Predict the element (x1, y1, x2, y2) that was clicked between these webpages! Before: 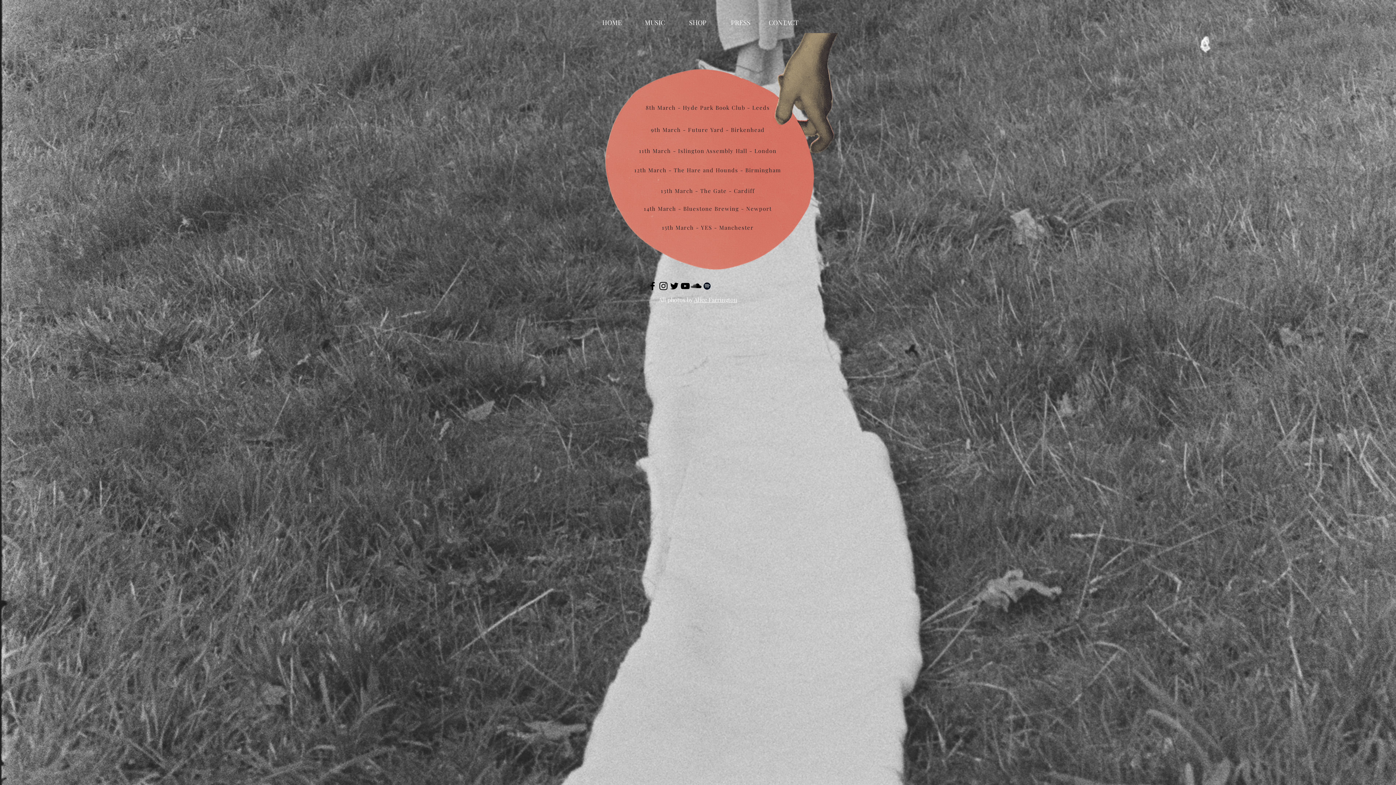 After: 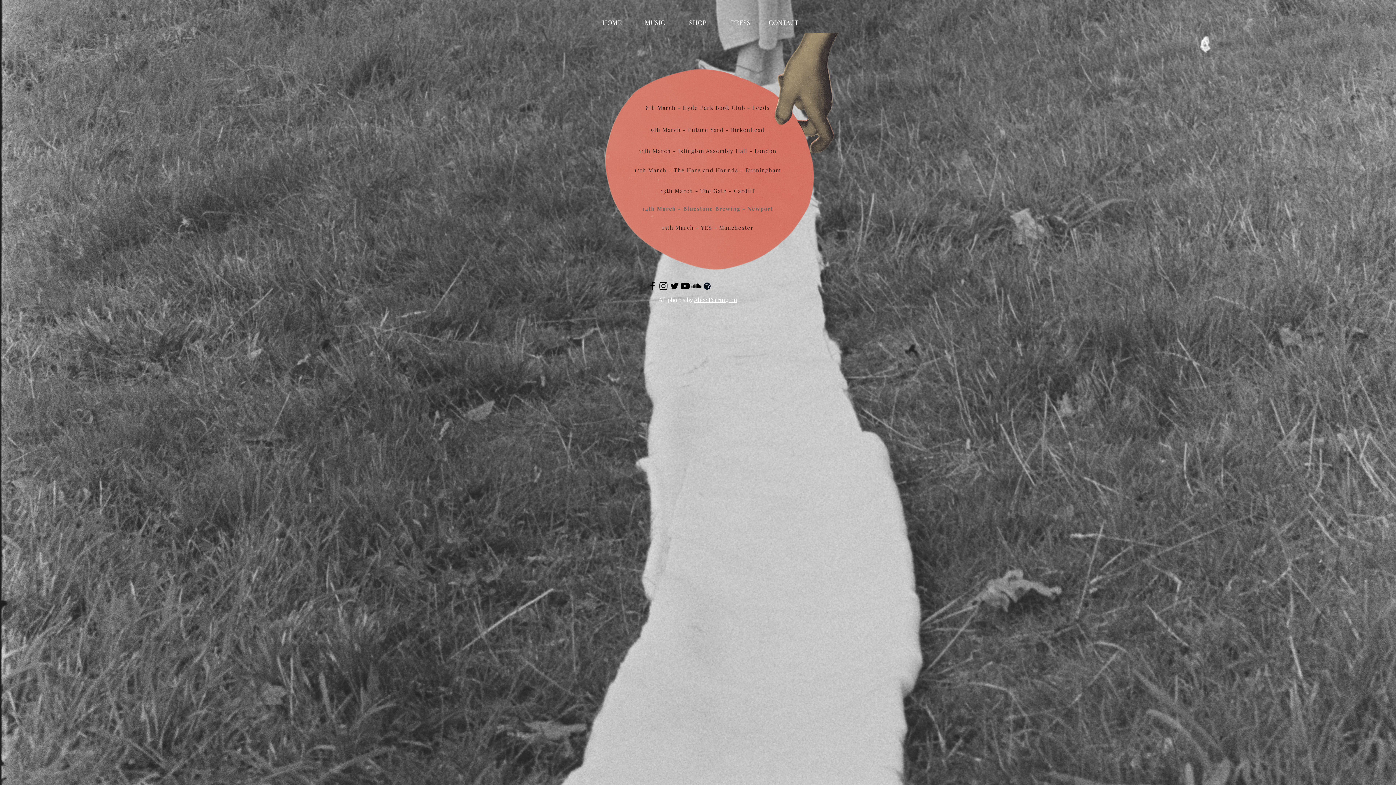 Action: bbox: (633, 203, 784, 213) label: 14th March - Bluestone Brewing - Newport